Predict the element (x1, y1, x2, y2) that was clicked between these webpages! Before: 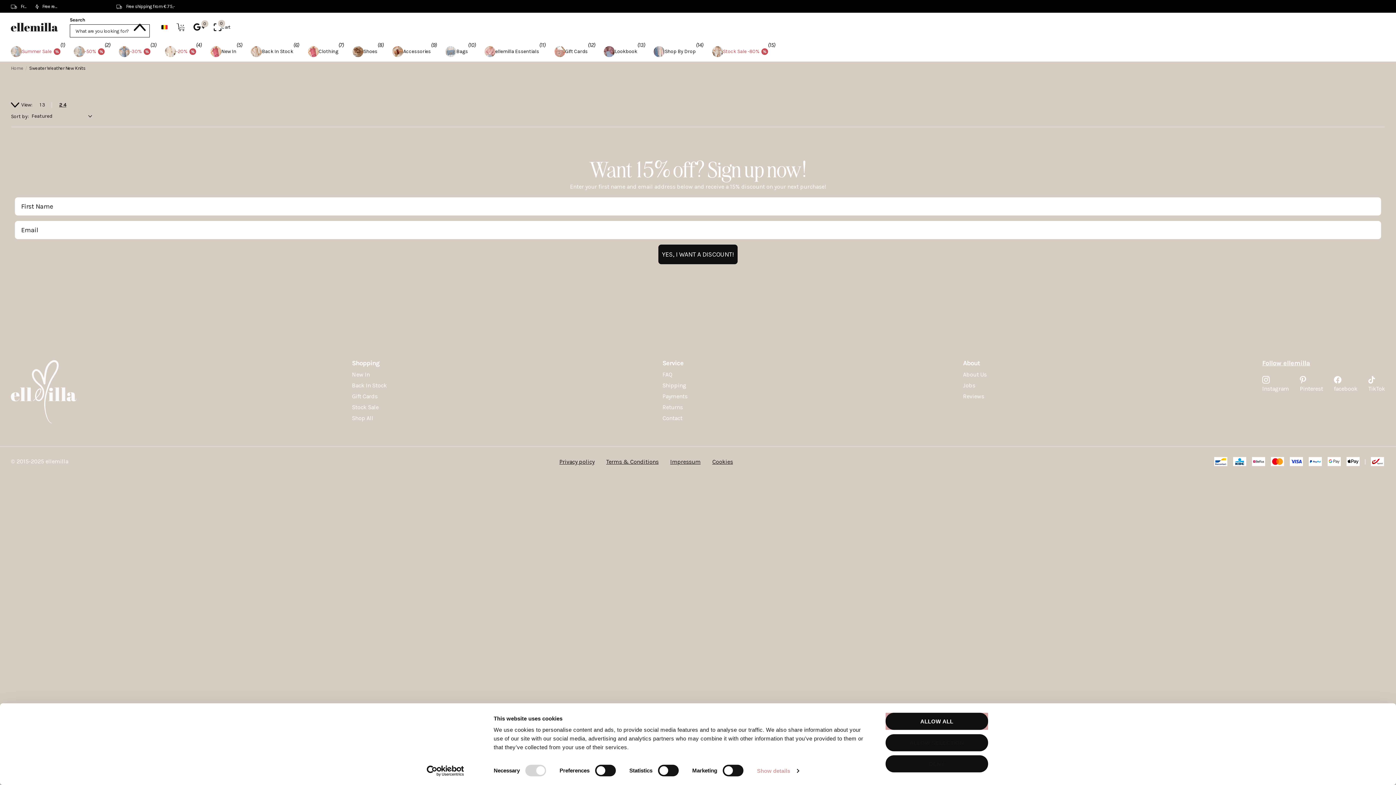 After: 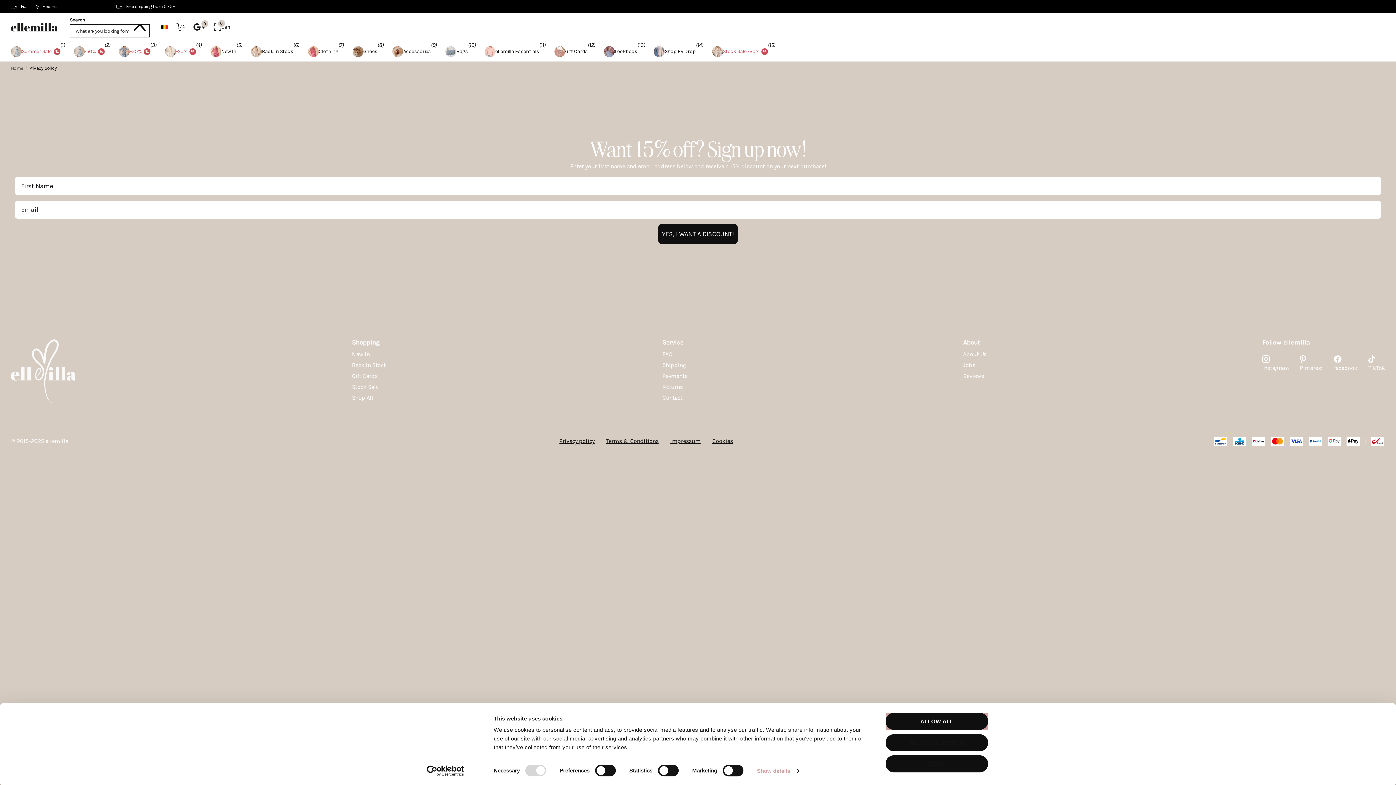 Action: label: Privacy policy bbox: (559, 458, 594, 465)